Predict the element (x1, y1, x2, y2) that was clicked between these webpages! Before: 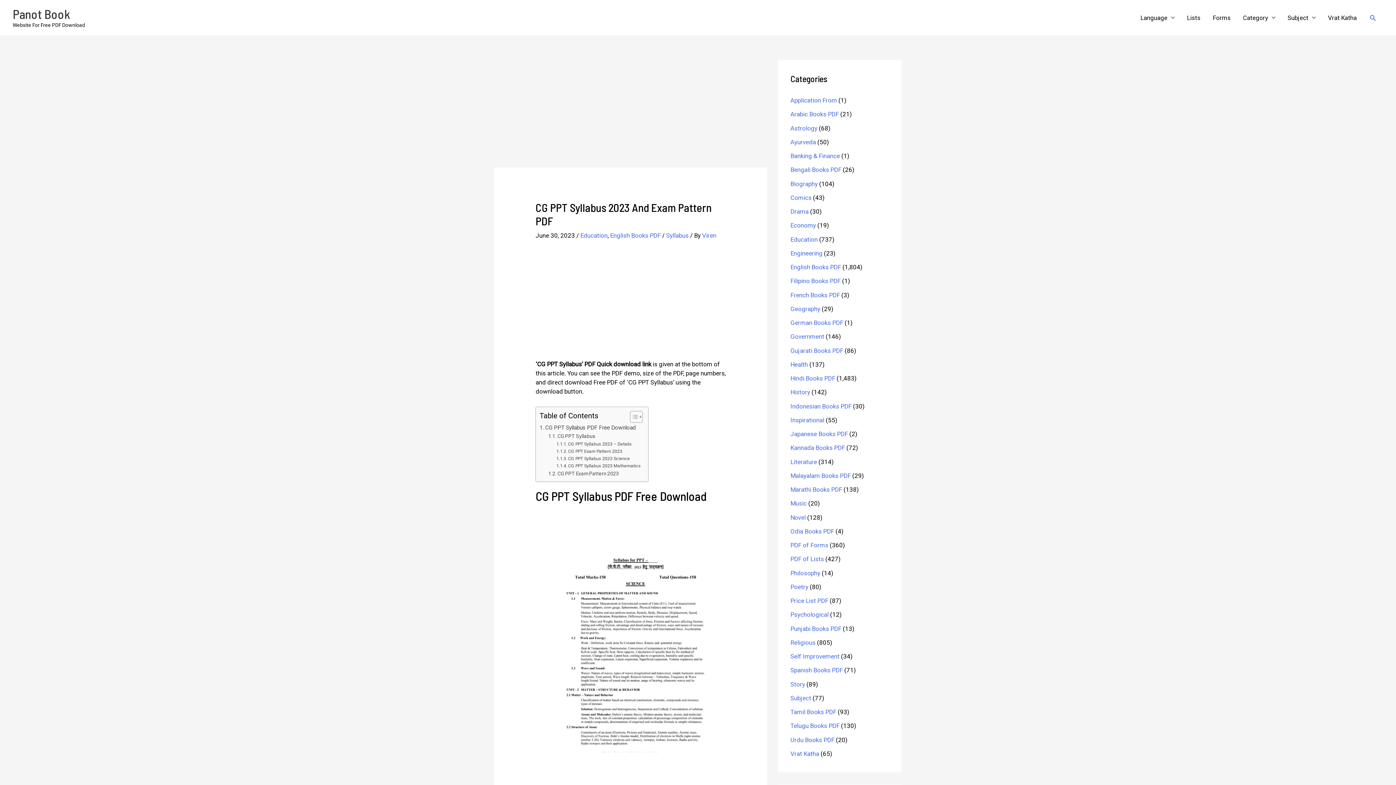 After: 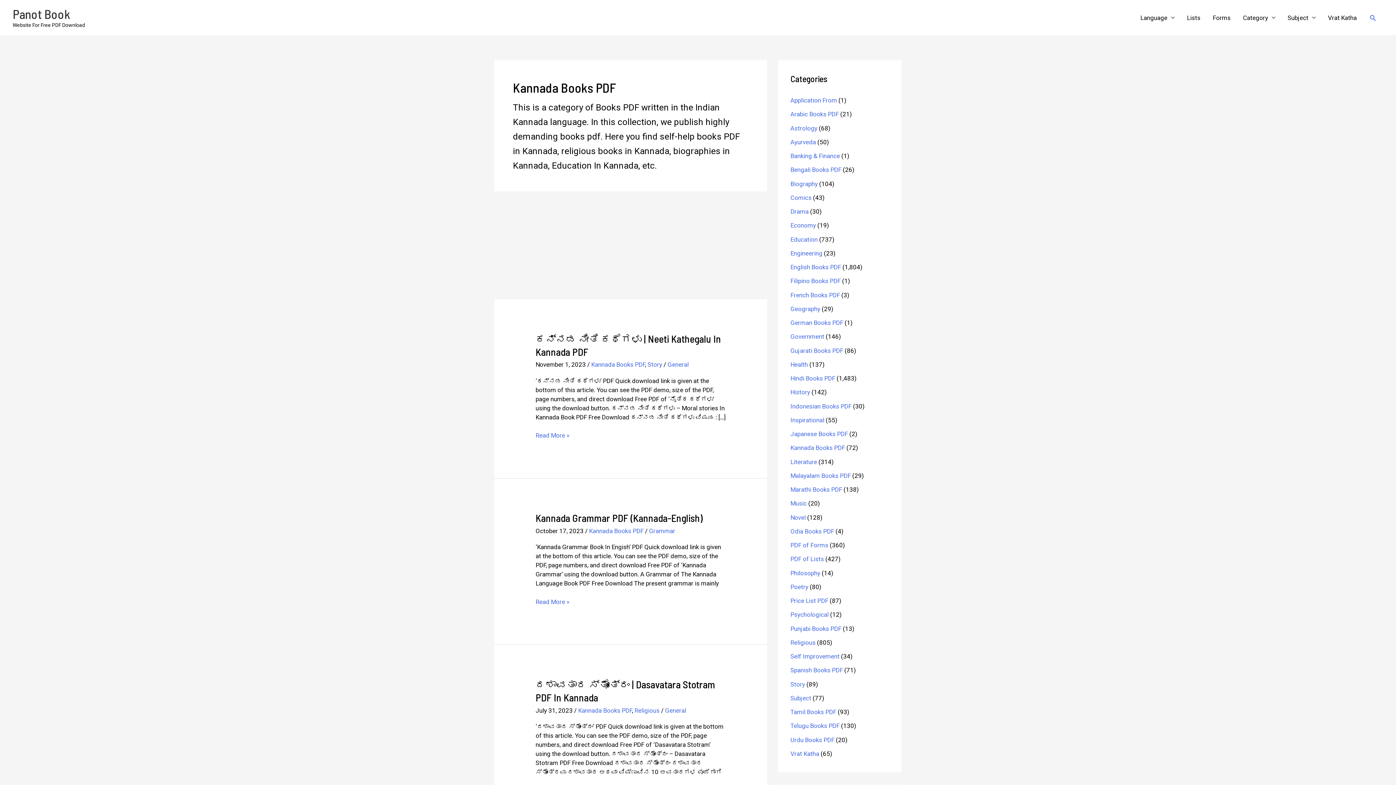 Action: label: Kannada Books PDF bbox: (790, 444, 845, 451)